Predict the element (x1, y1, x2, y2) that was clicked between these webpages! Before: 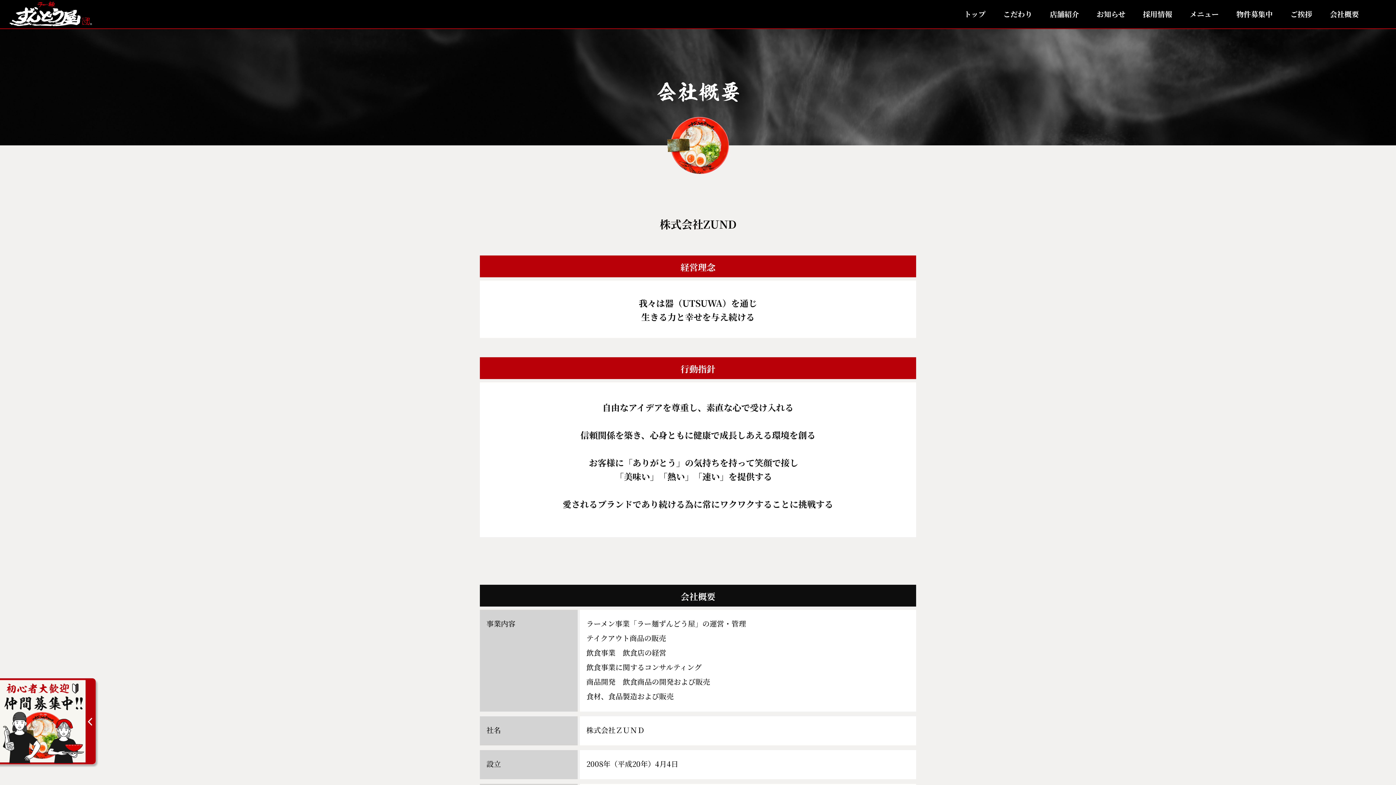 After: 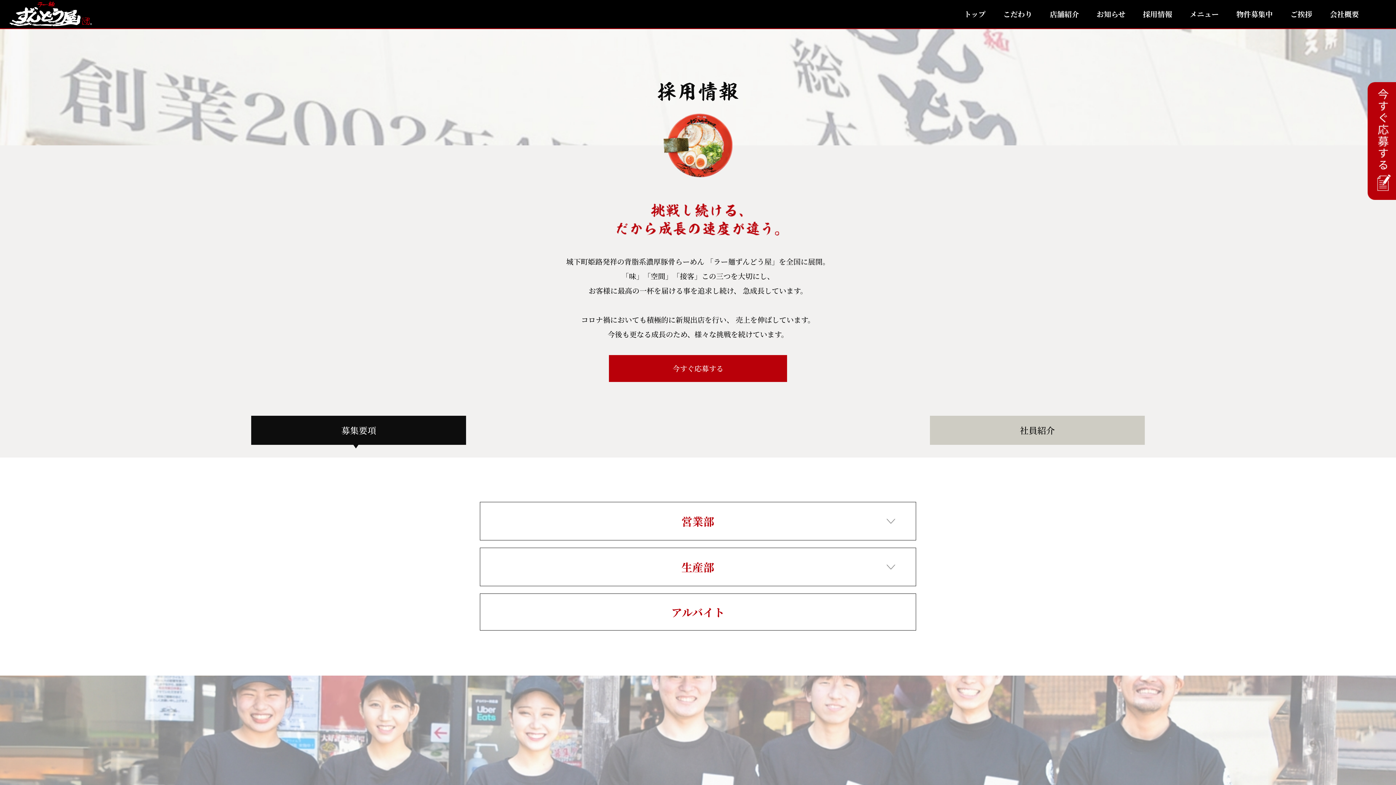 Action: bbox: (1143, 8, 1172, 19) label: 採用情報